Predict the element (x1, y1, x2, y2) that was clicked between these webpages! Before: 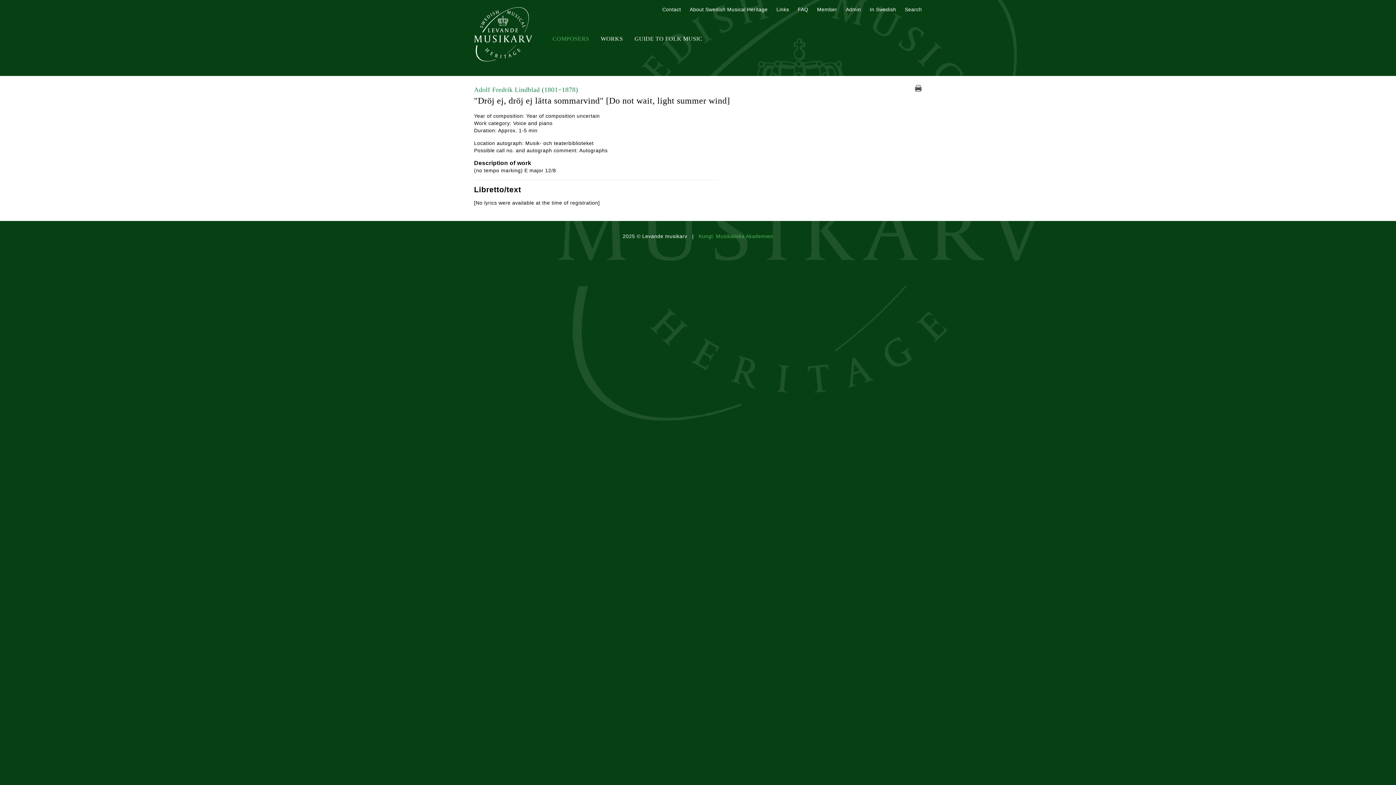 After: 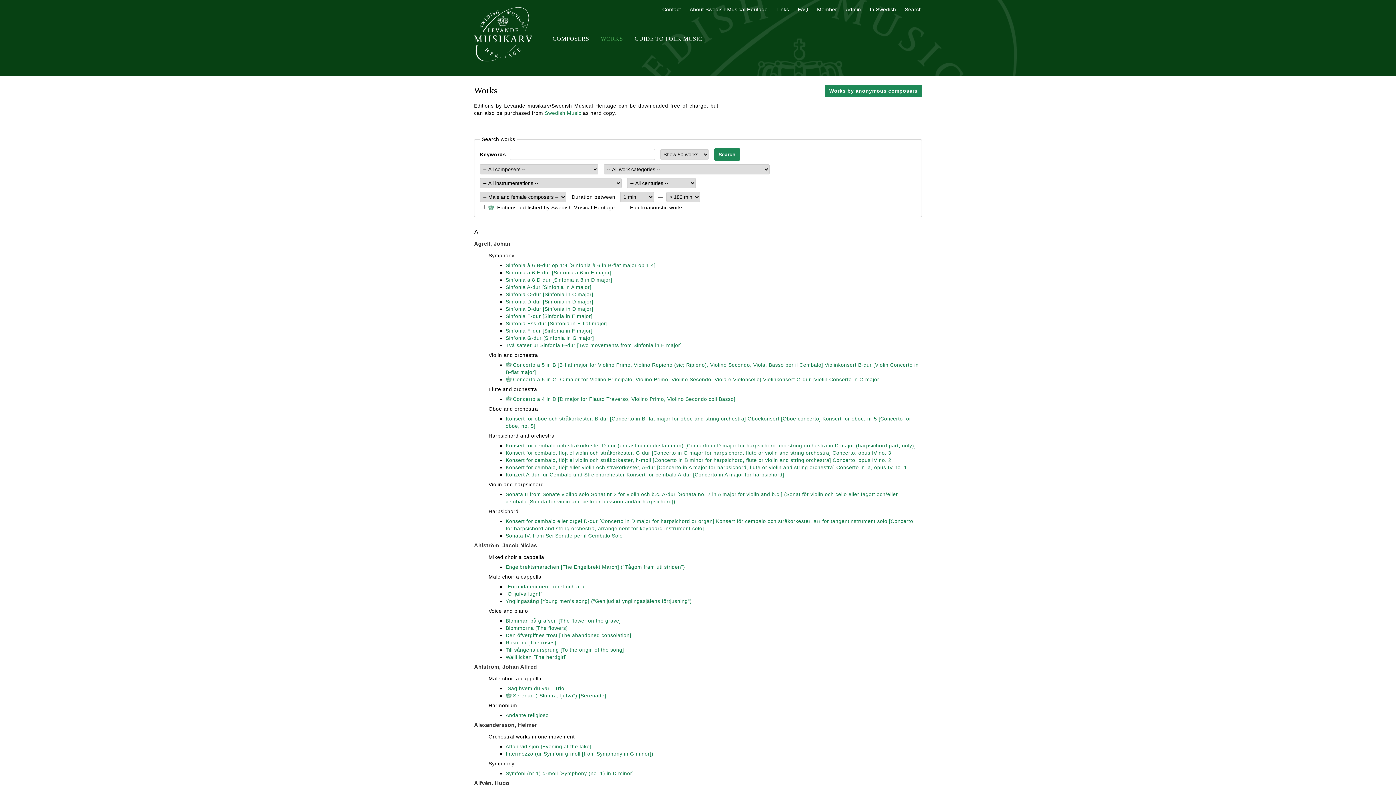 Action: bbox: (600, 35, 623, 41) label: WORKS